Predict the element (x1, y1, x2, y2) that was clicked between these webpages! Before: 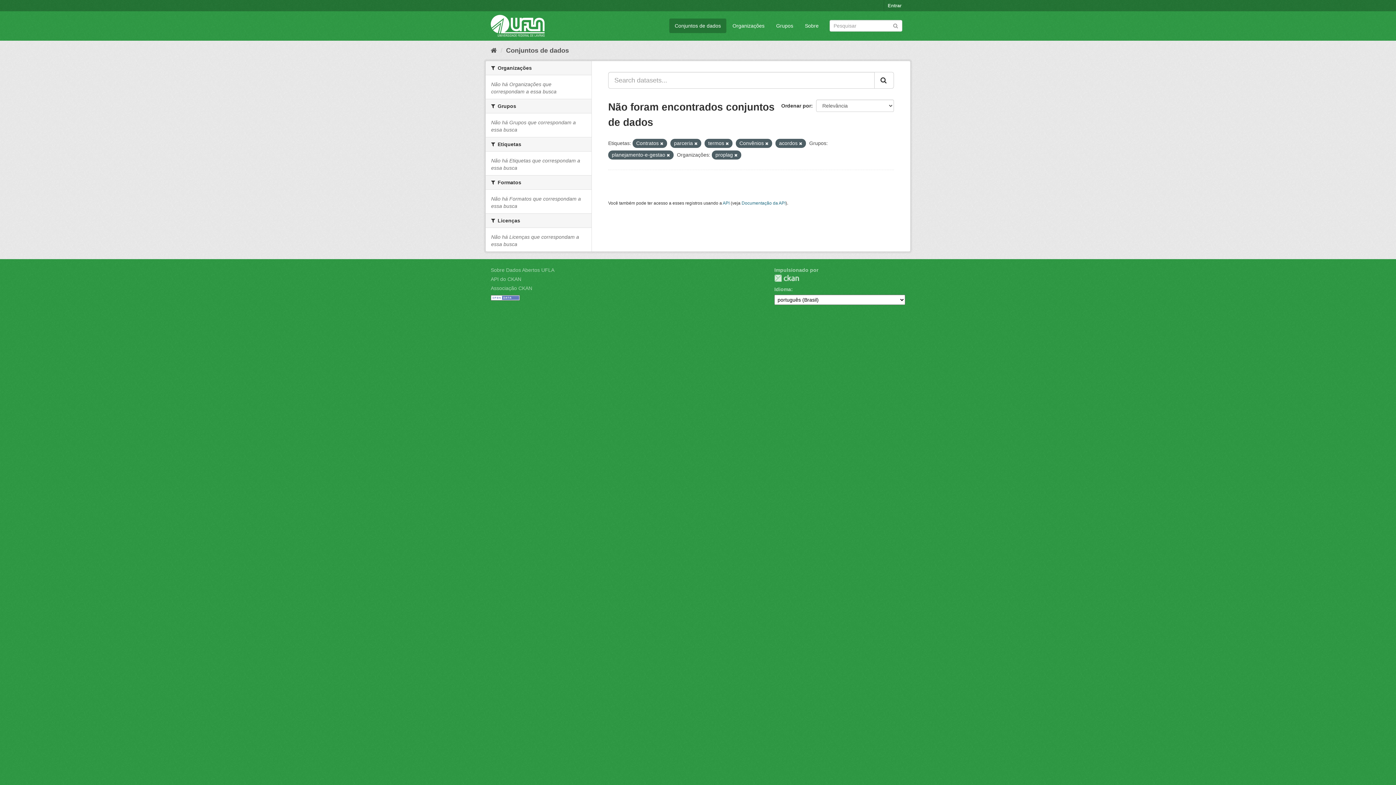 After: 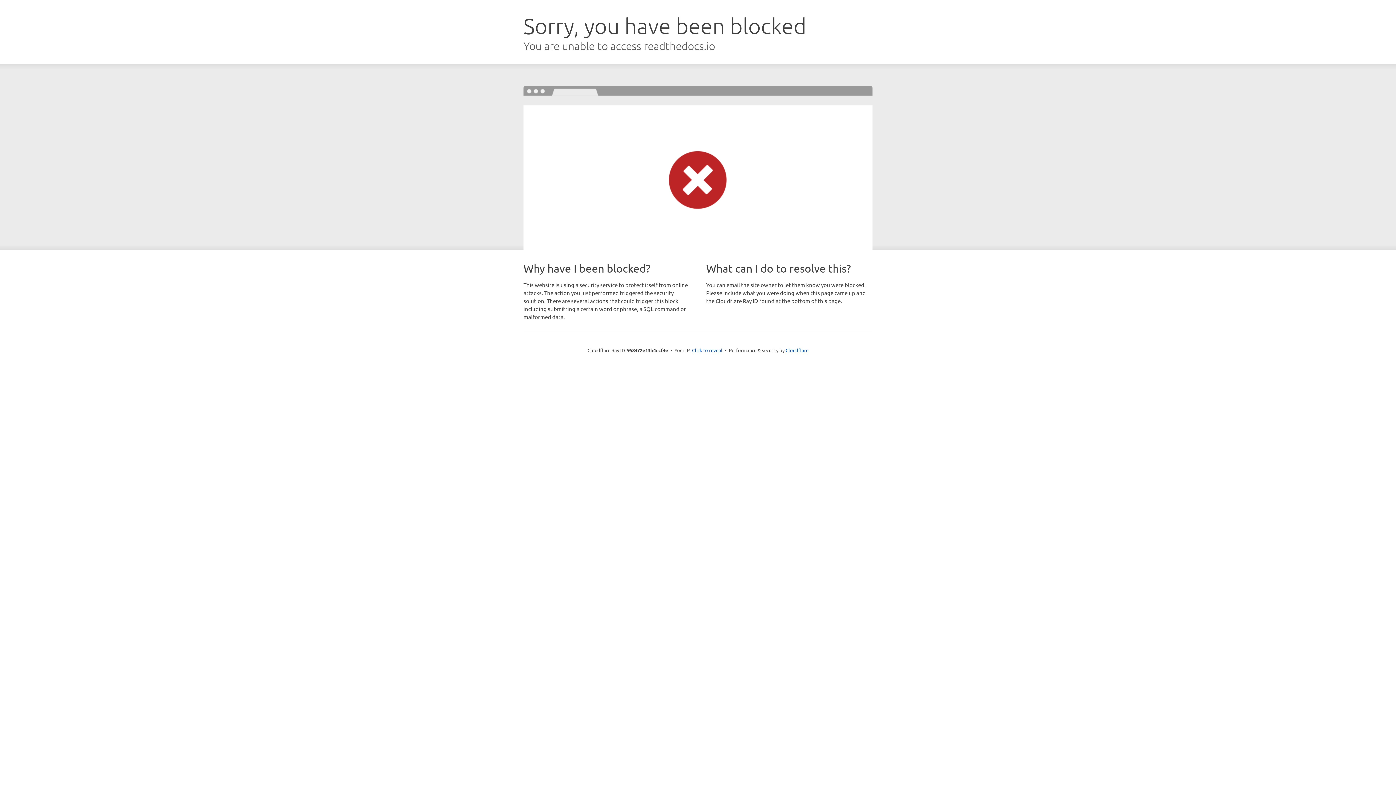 Action: label: Documentação da API bbox: (741, 200, 785, 205)